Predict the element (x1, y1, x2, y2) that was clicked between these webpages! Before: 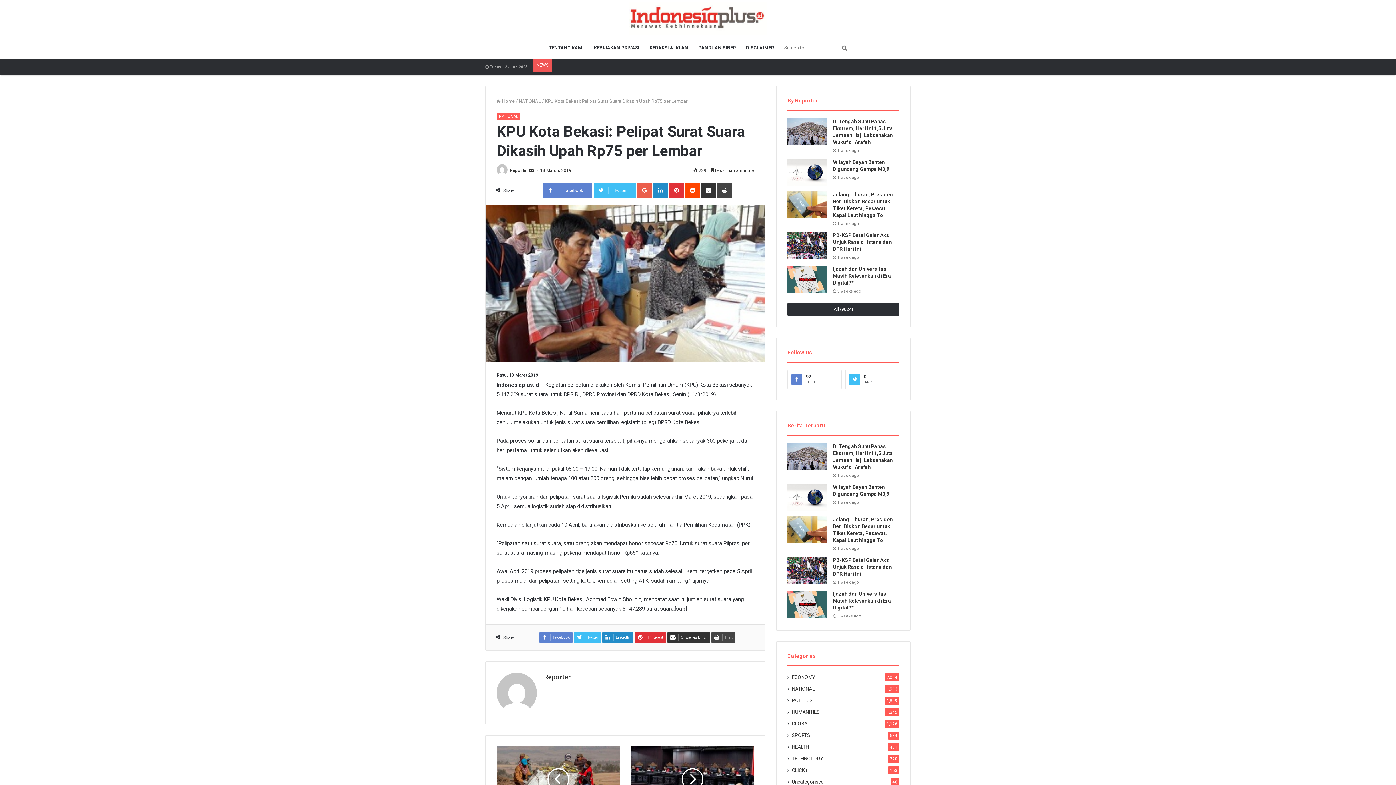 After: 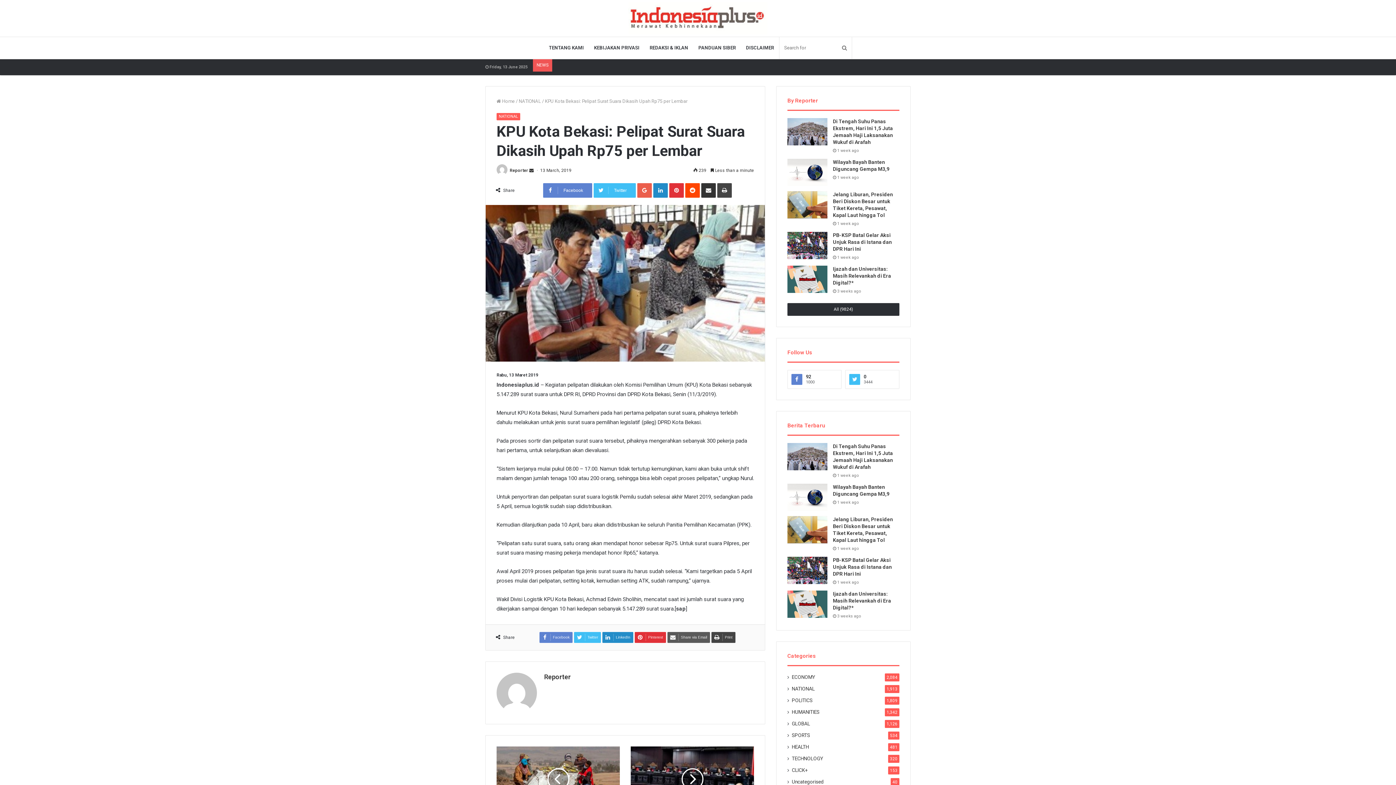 Action: label: Share via Email bbox: (667, 632, 710, 643)